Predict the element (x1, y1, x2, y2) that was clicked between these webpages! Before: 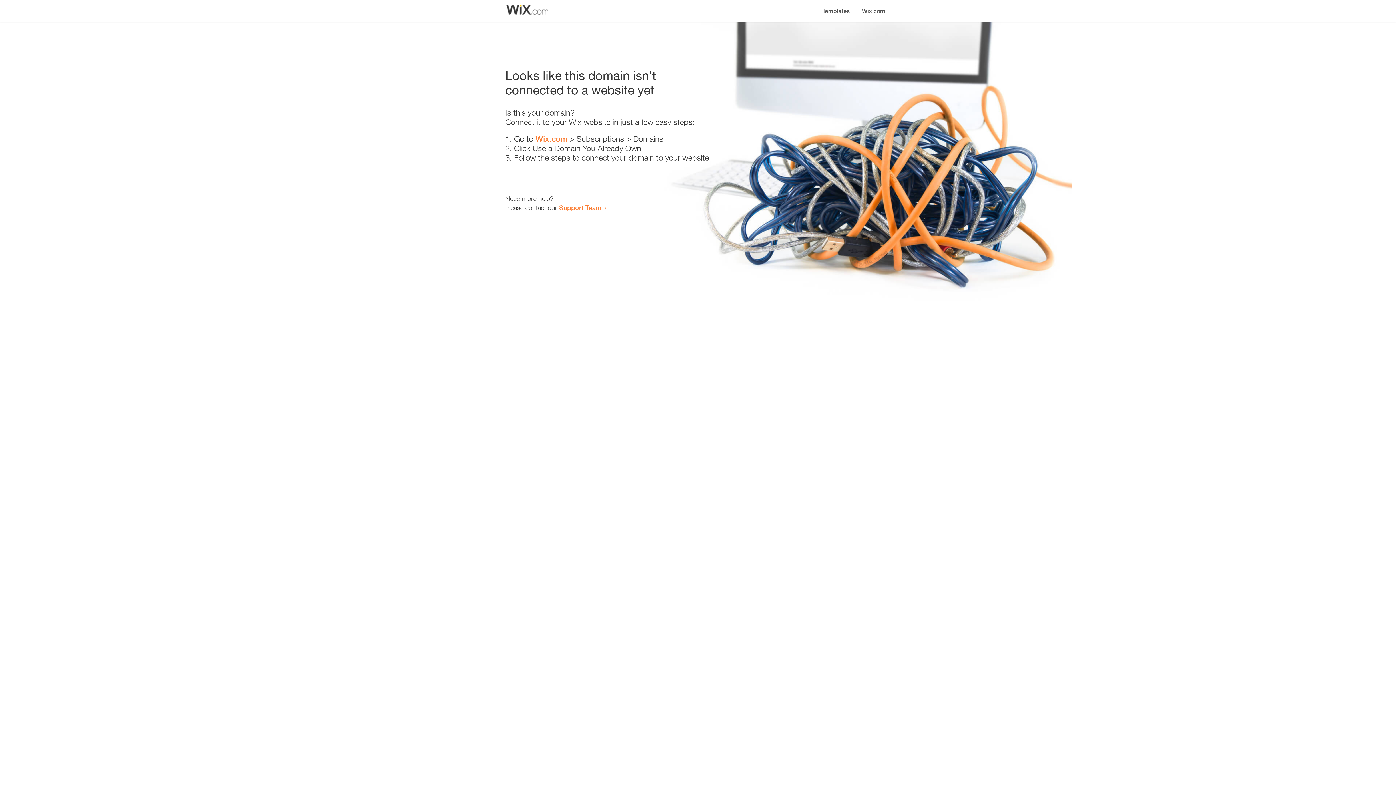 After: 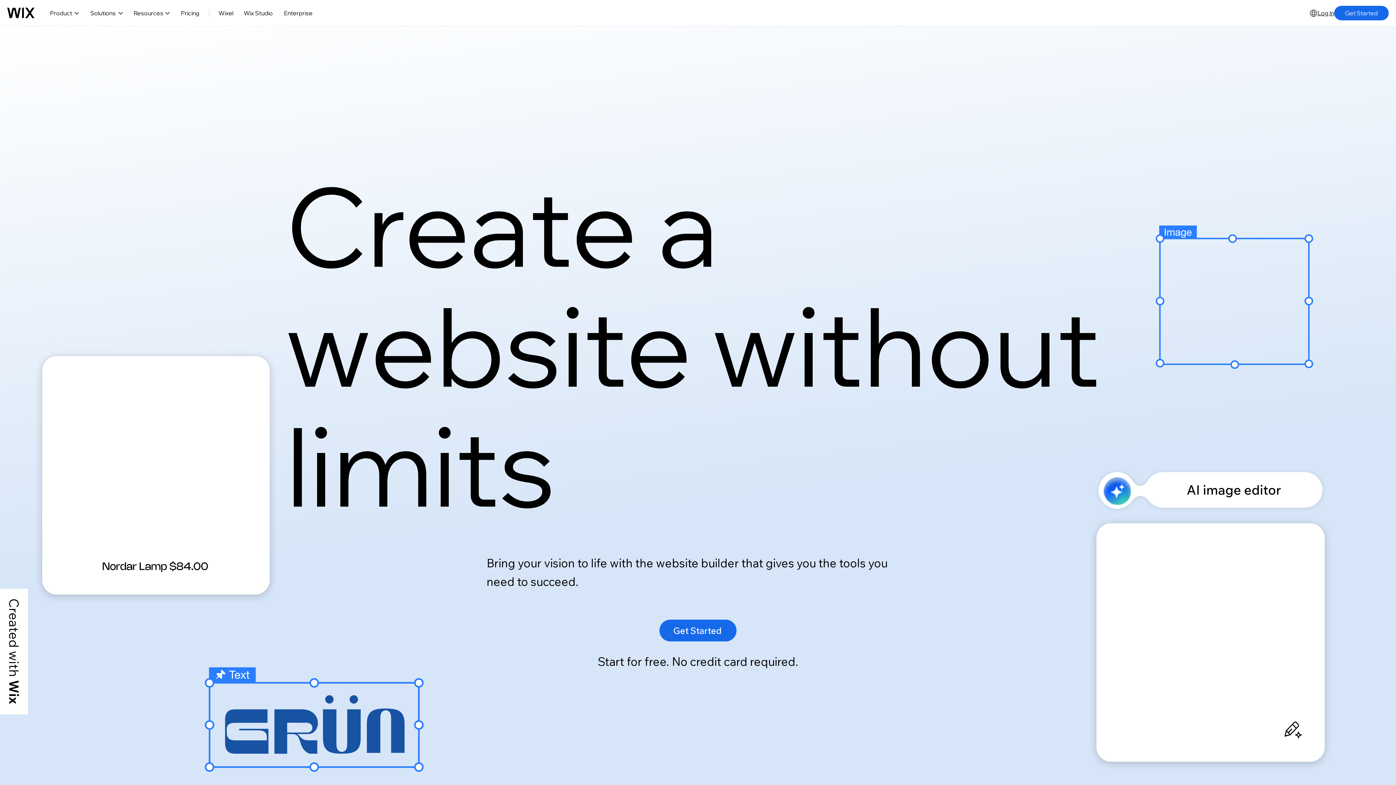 Action: bbox: (856, 0, 890, 14) label: Wix.com